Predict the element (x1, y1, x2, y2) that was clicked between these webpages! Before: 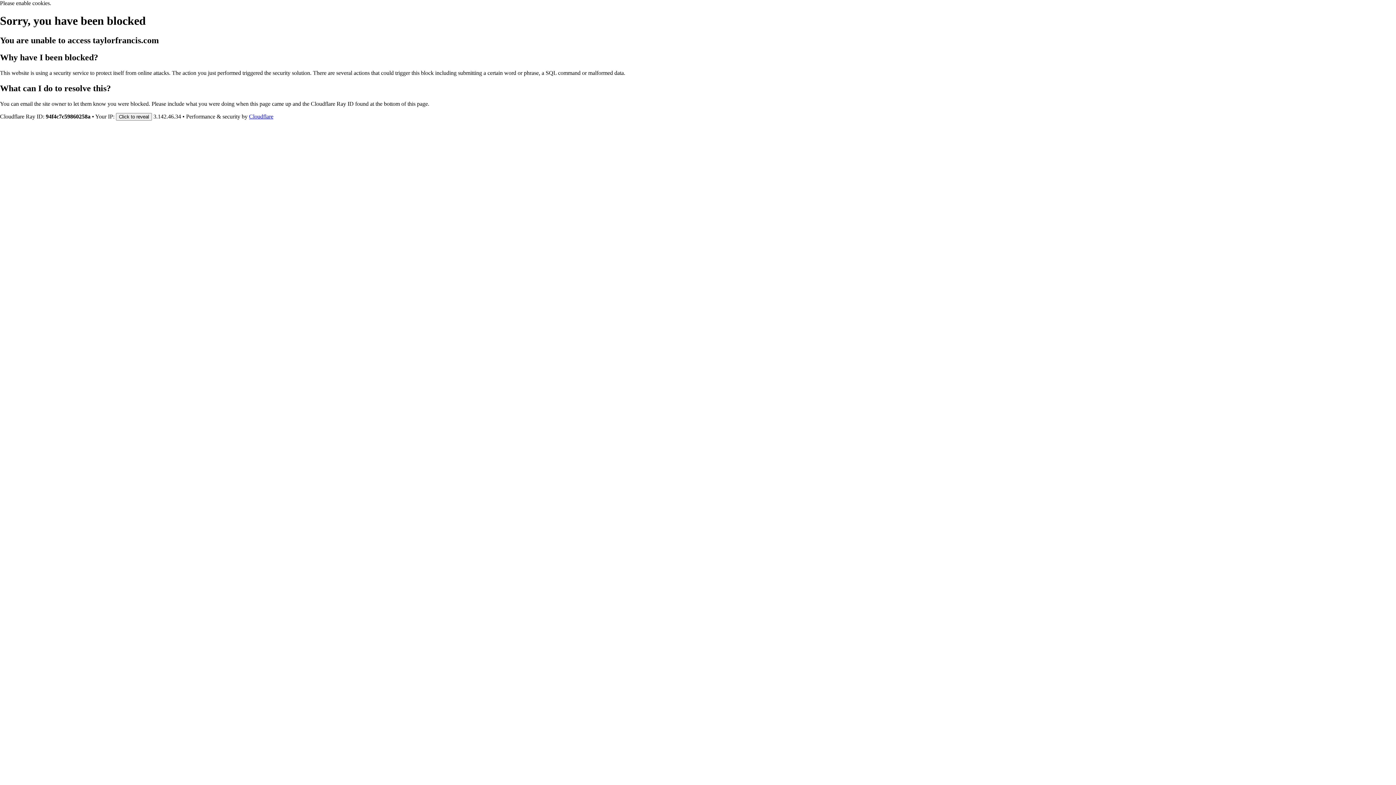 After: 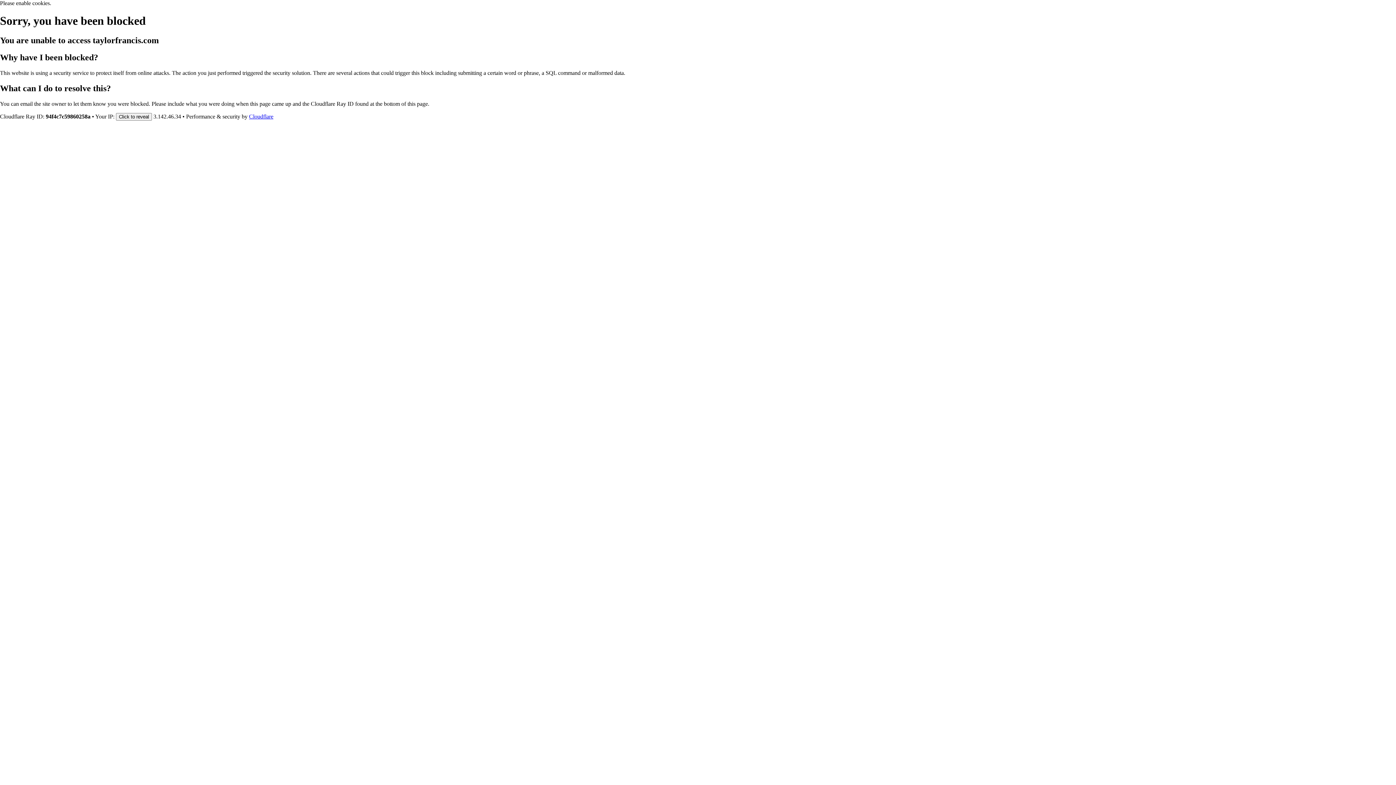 Action: bbox: (249, 113, 273, 119) label: Cloudflare